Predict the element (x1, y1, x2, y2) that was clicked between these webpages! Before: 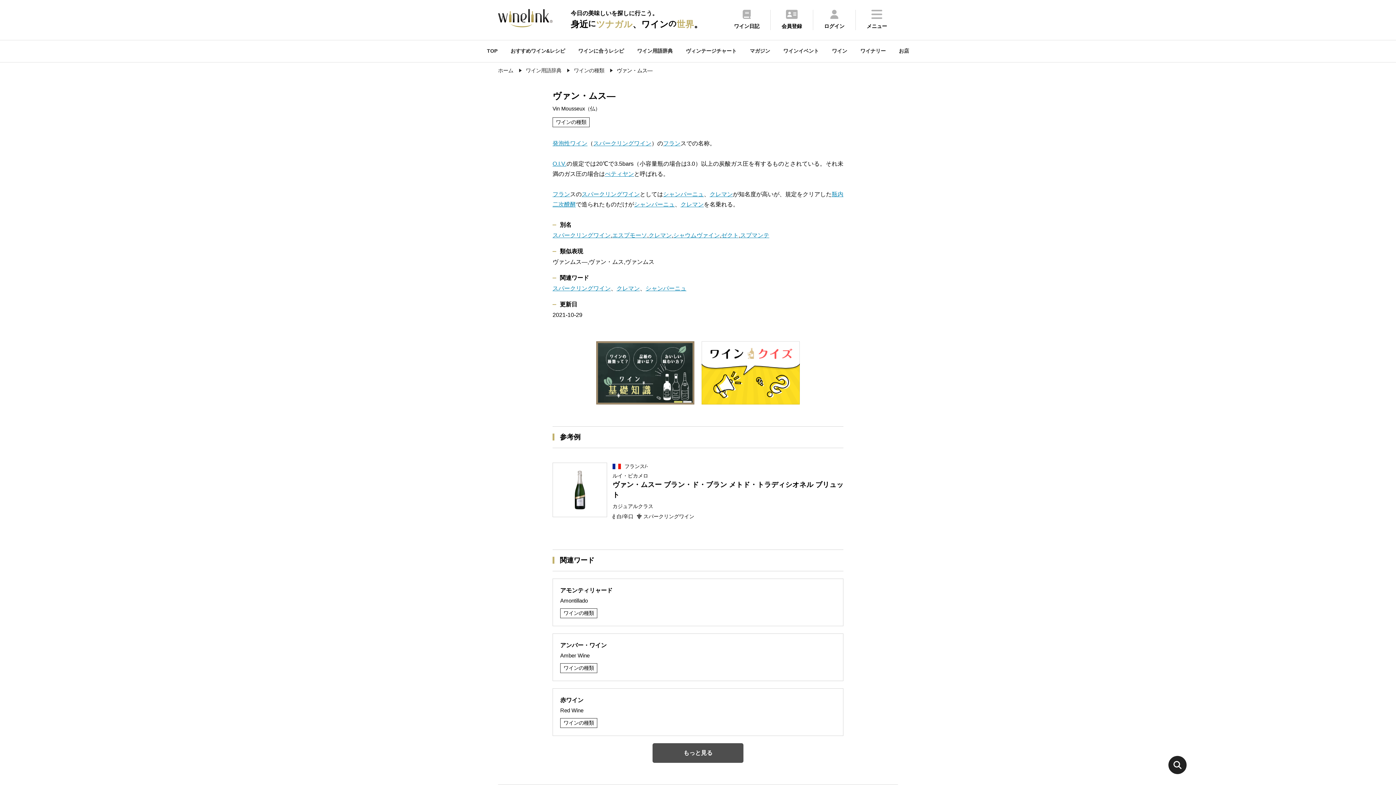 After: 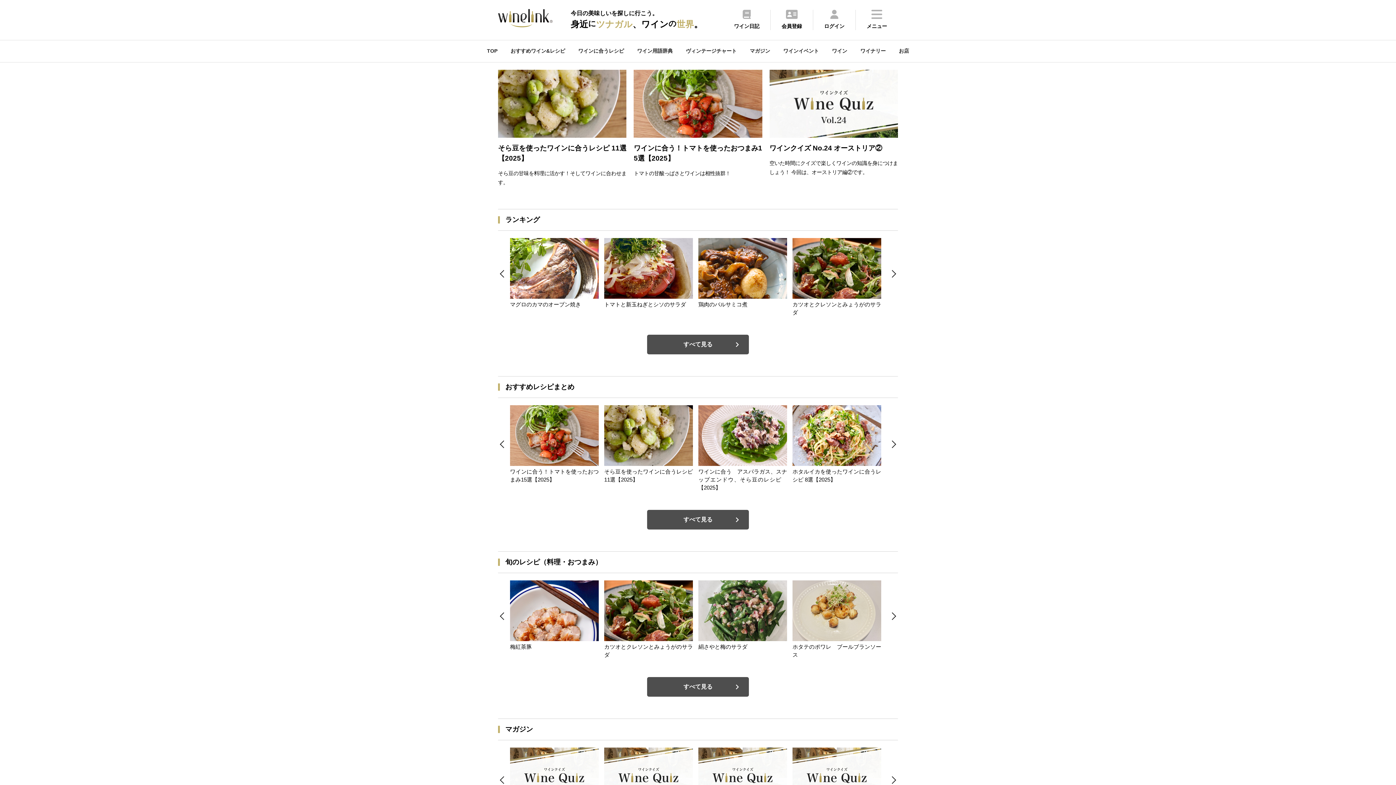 Action: bbox: (498, 9, 552, 30)